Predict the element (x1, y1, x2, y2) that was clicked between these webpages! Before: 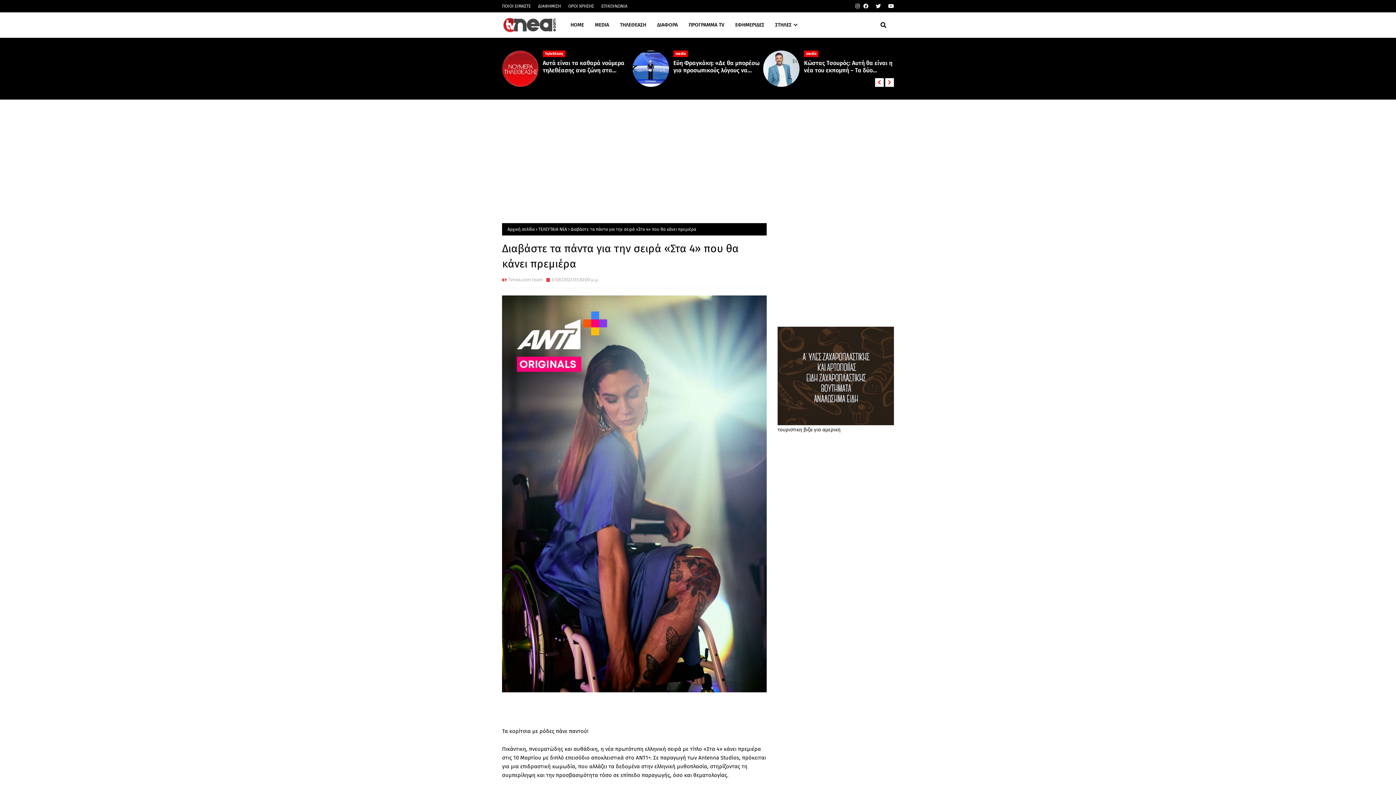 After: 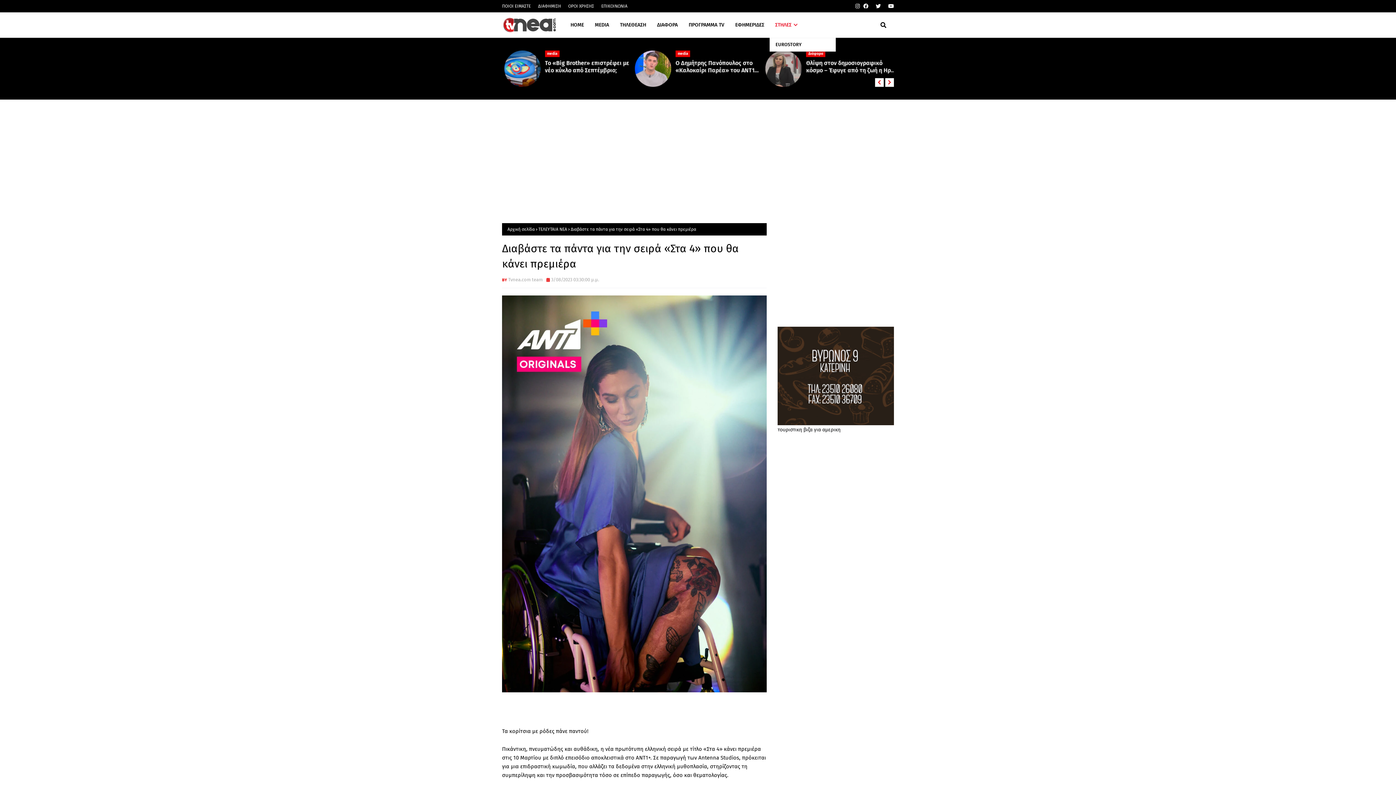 Action: bbox: (769, 12, 803, 37) label: ΣΤΗΛΕΣ